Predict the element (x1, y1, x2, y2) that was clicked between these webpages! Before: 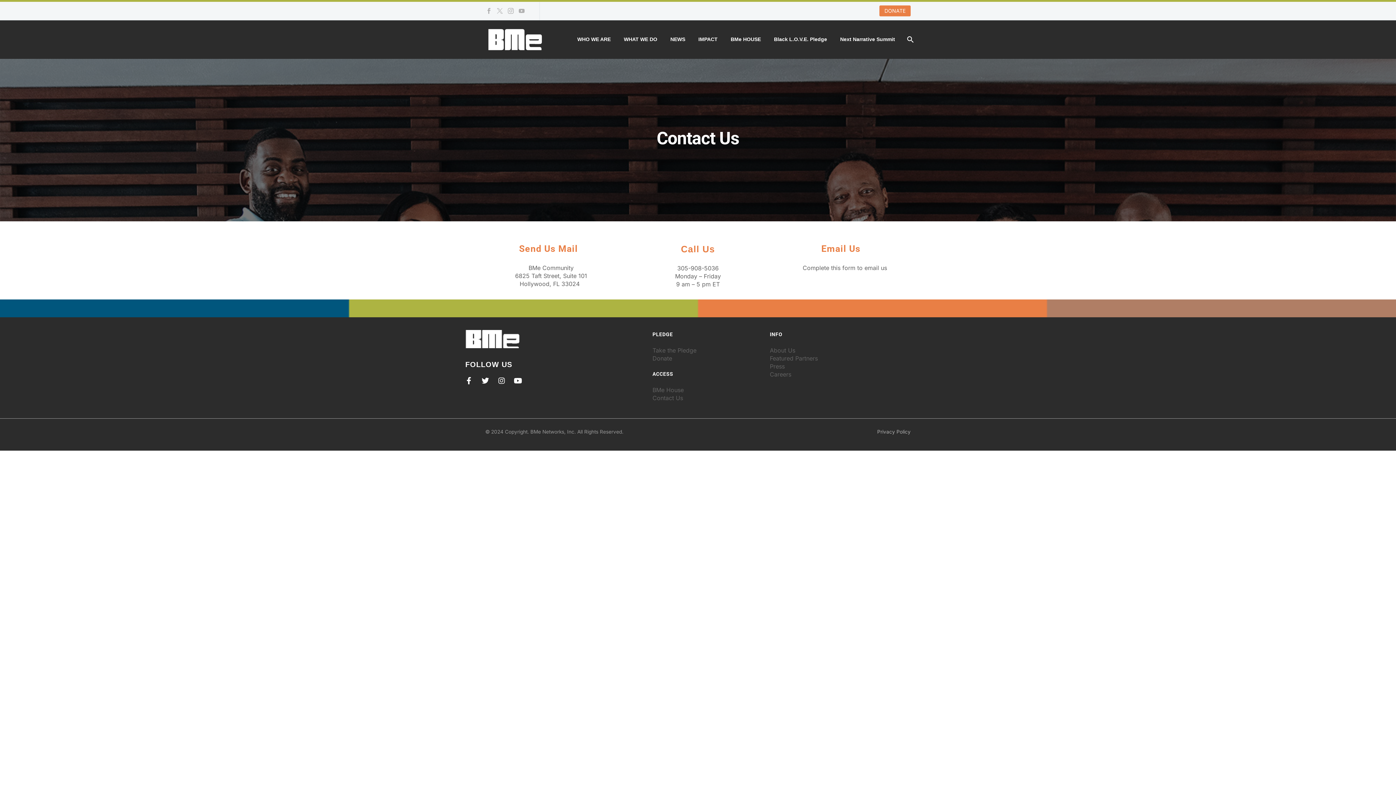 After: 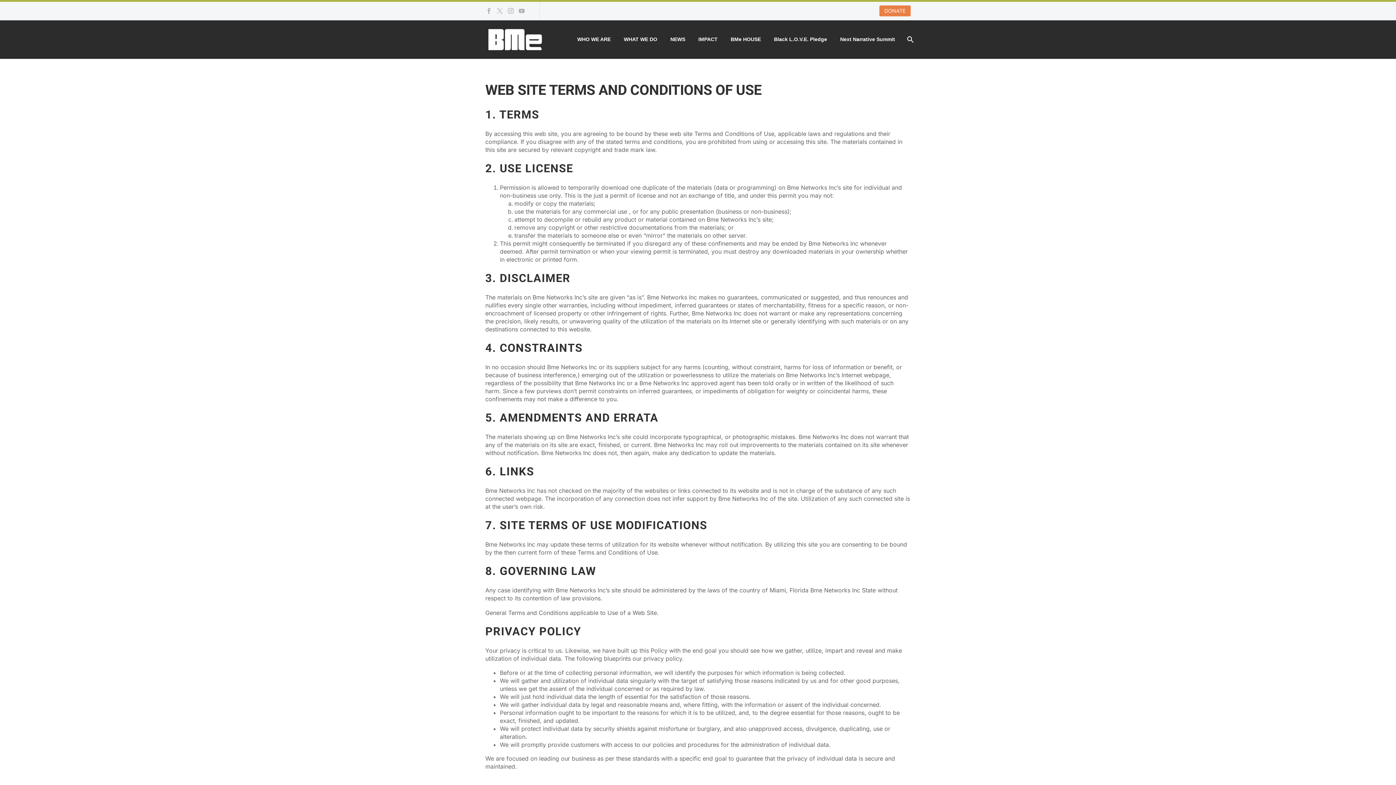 Action: label: Privacy Policy bbox: (877, 427, 910, 436)